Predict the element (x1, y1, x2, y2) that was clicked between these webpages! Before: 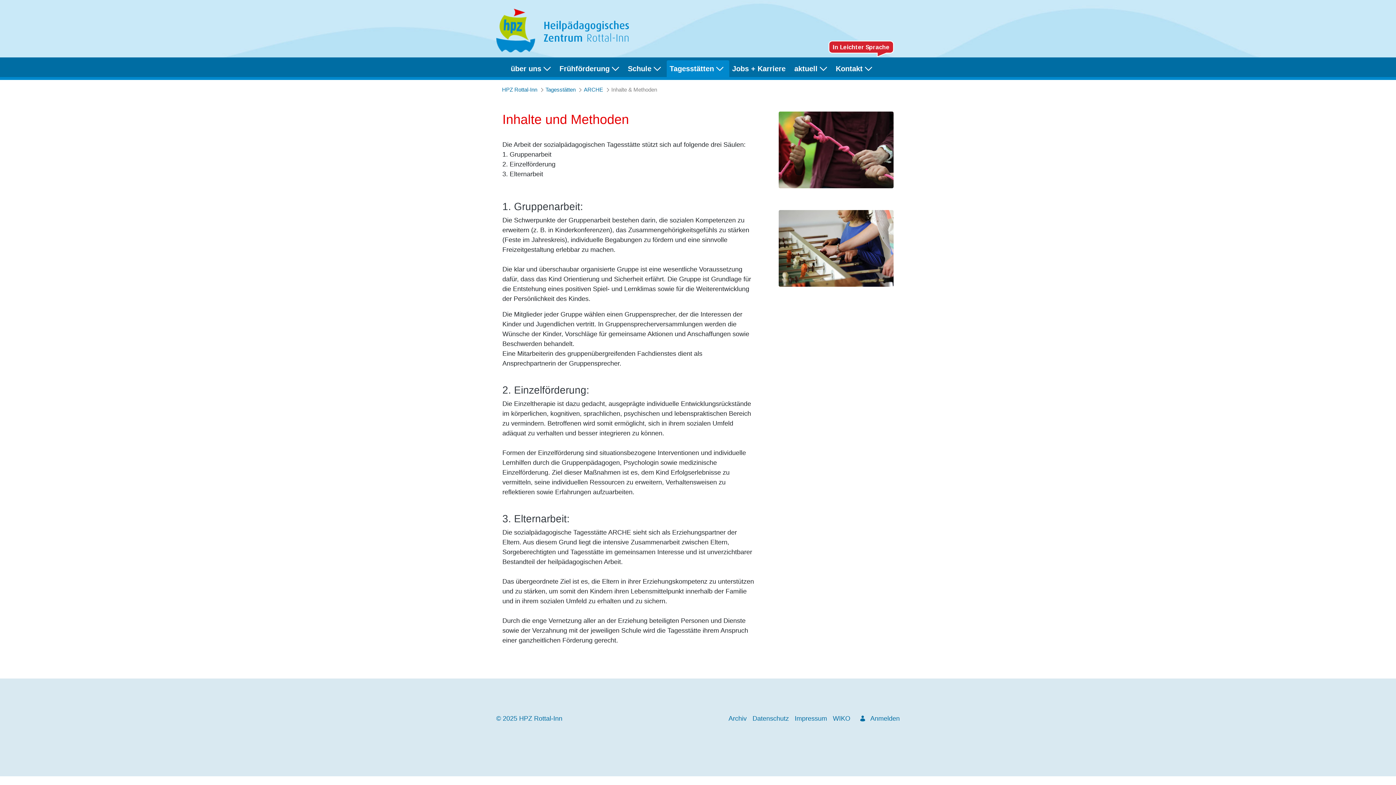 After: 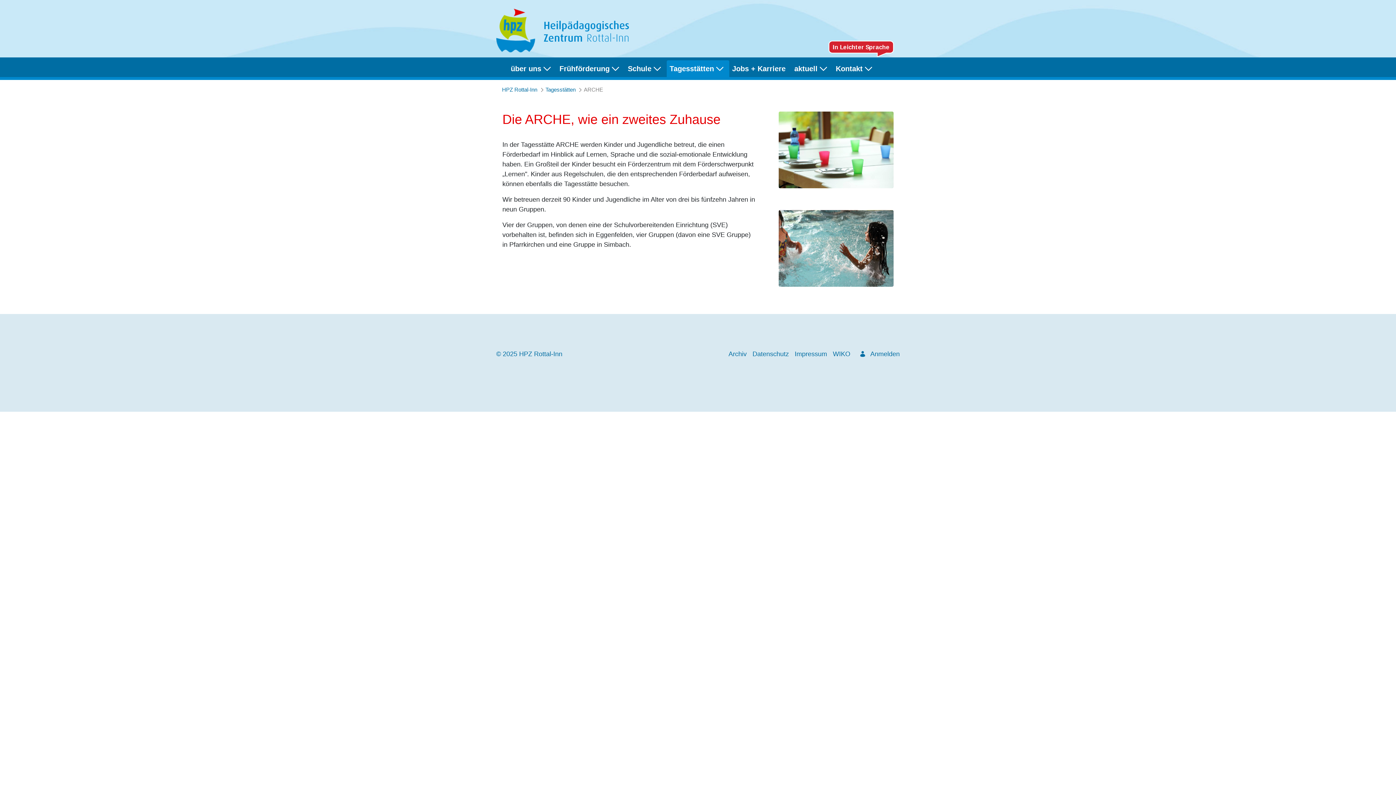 Action: bbox: (584, 85, 603, 93) label: ARCHE